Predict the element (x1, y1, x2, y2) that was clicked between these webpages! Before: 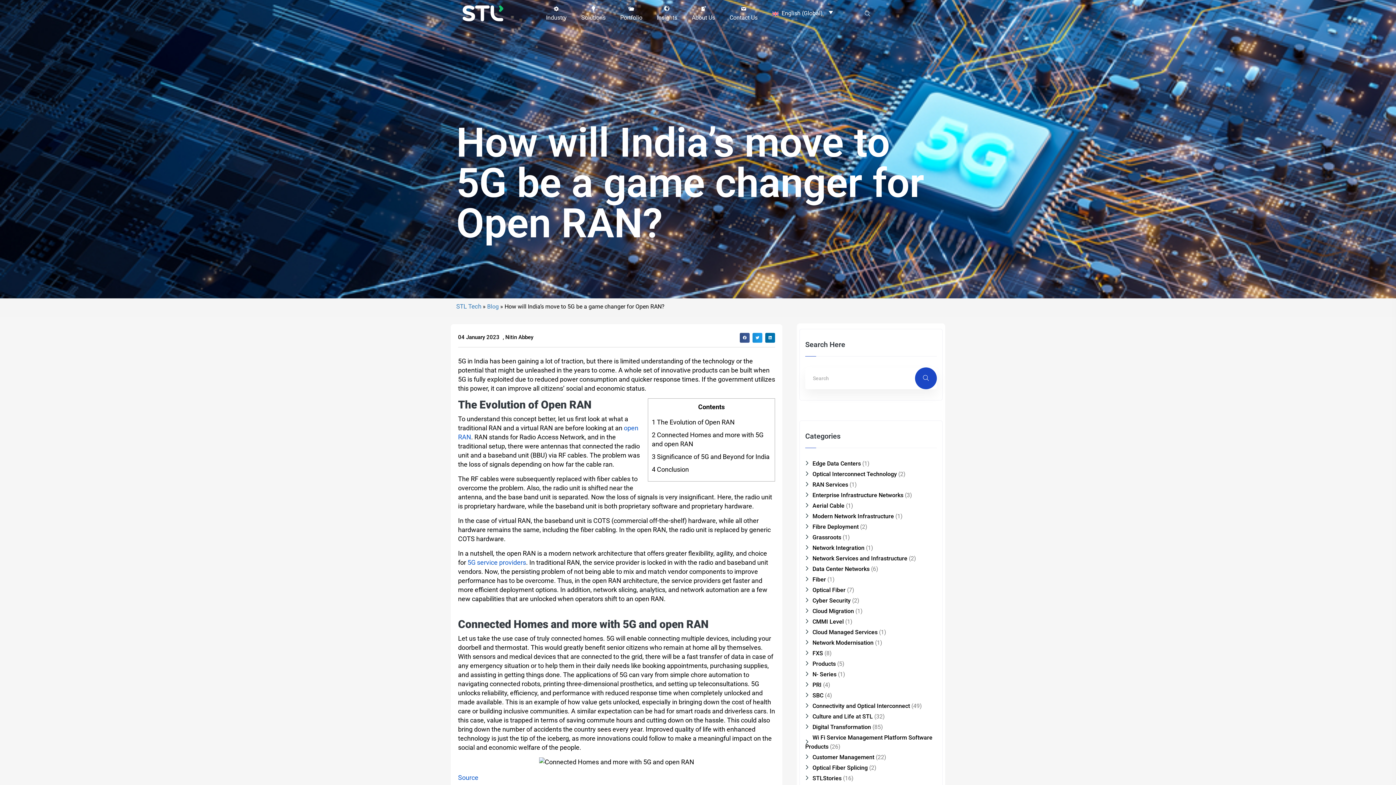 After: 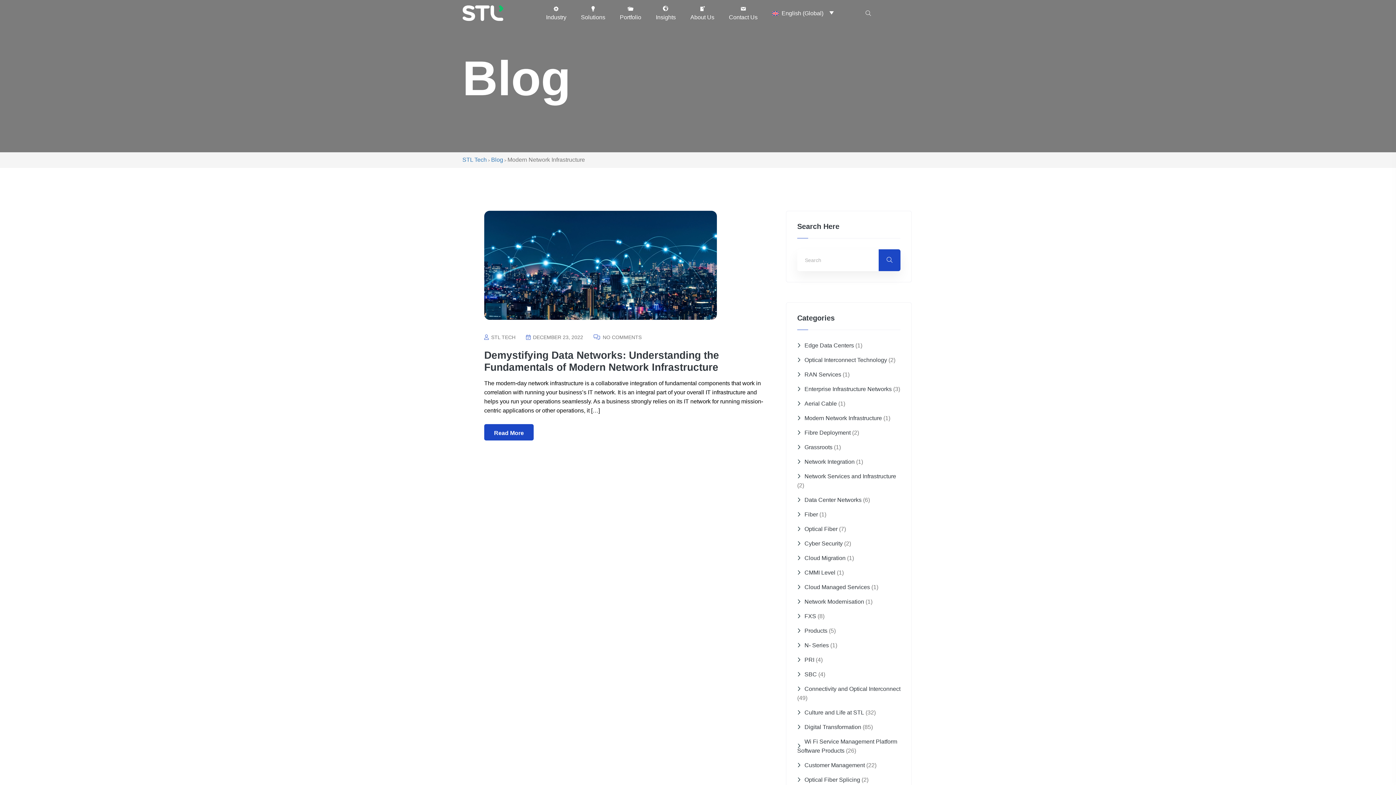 Action: bbox: (805, 513, 894, 519) label: Modern Network Infrastructure